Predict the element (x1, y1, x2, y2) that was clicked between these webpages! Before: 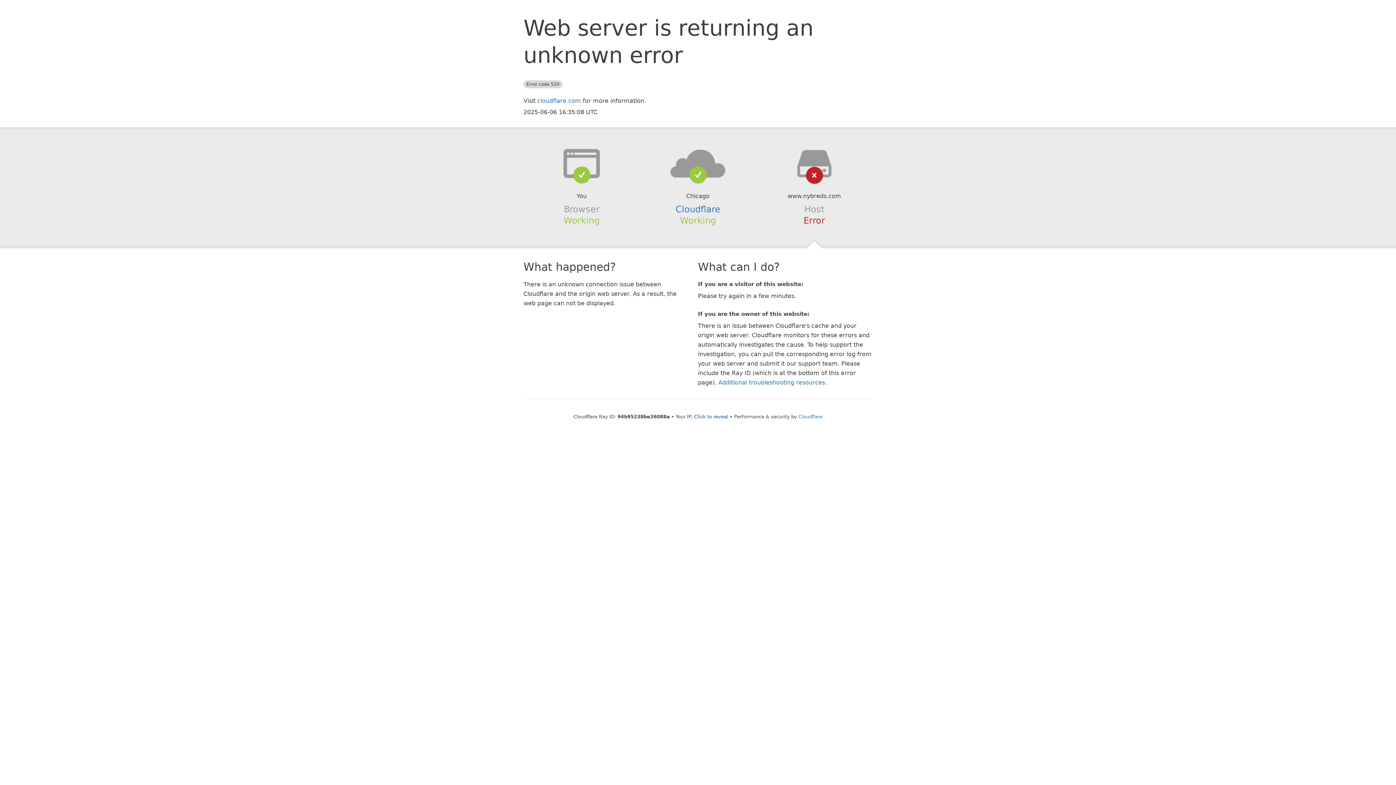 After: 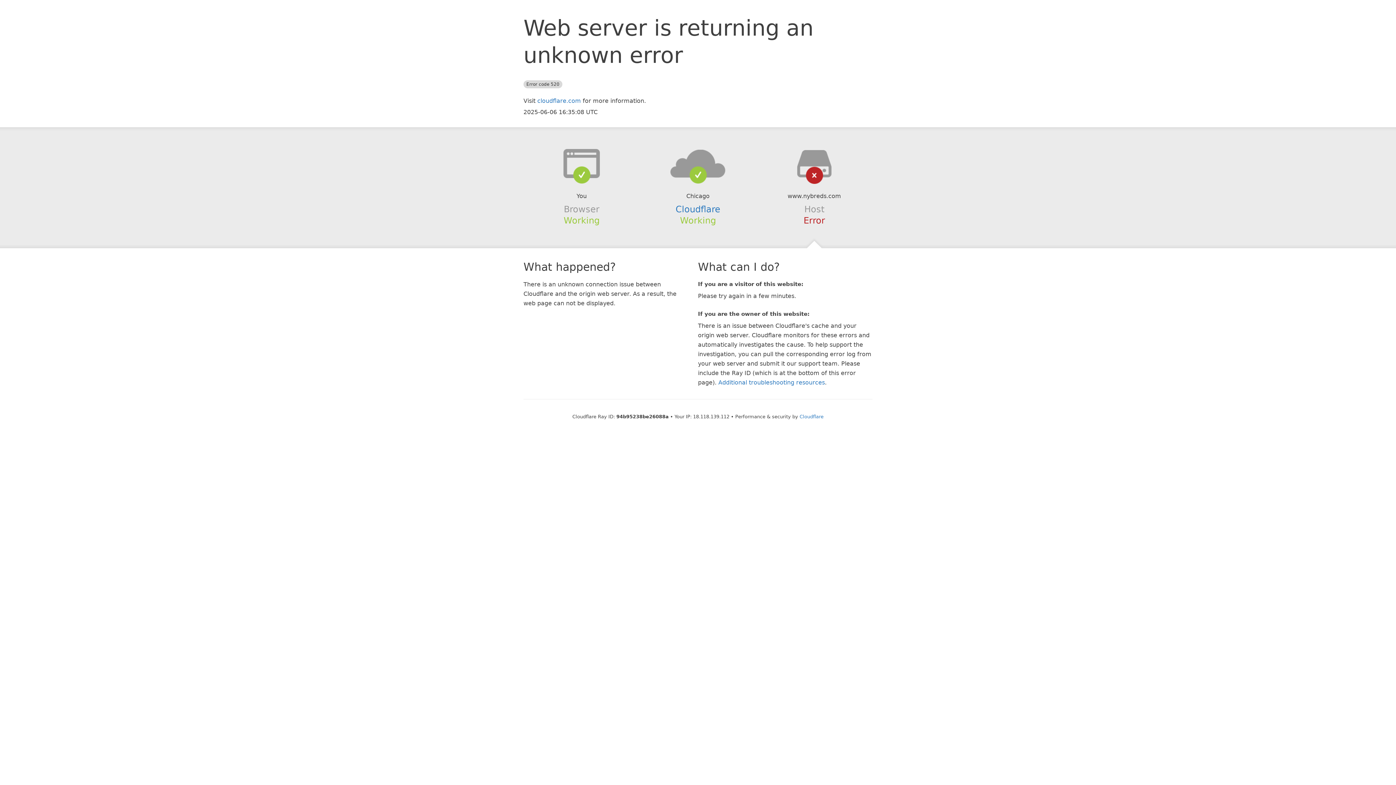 Action: bbox: (694, 414, 728, 419) label: Click to reveal